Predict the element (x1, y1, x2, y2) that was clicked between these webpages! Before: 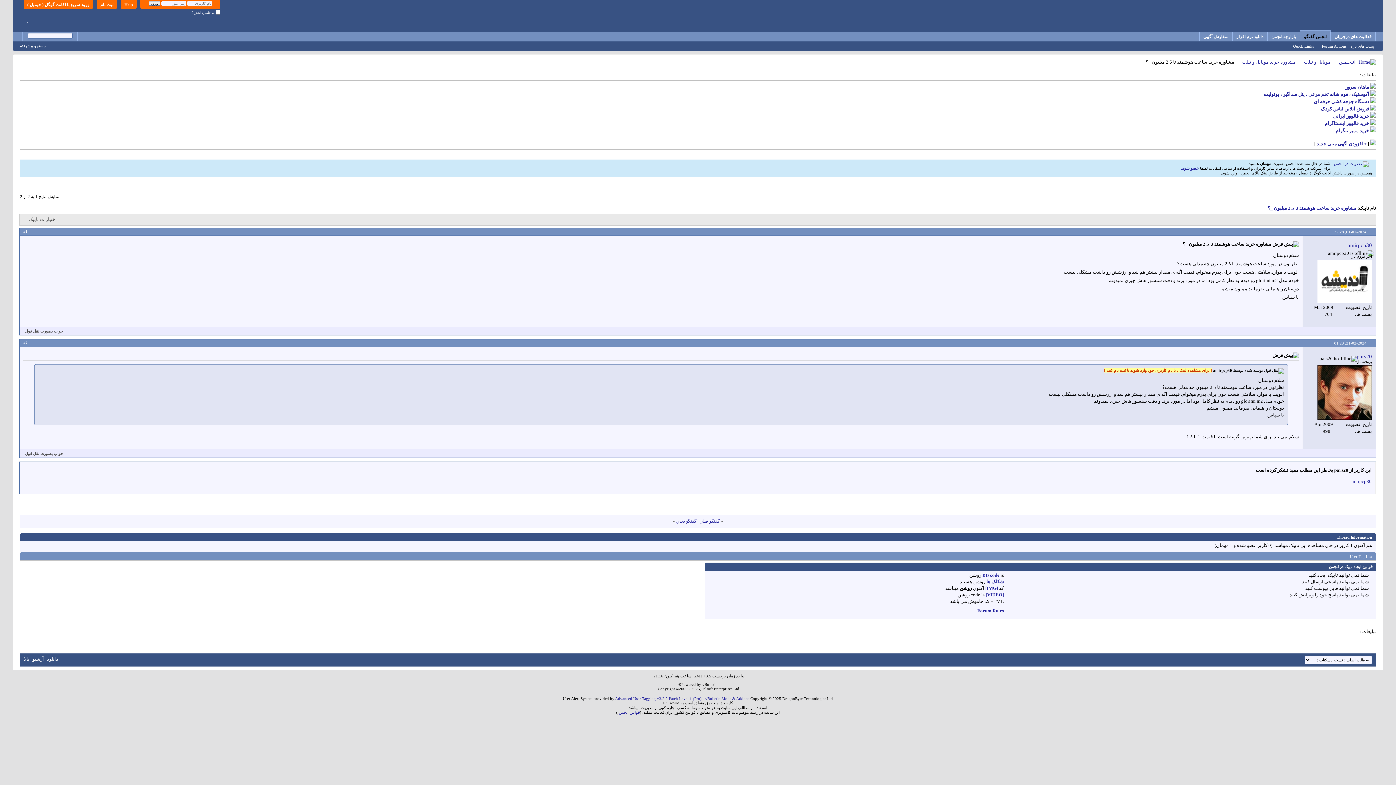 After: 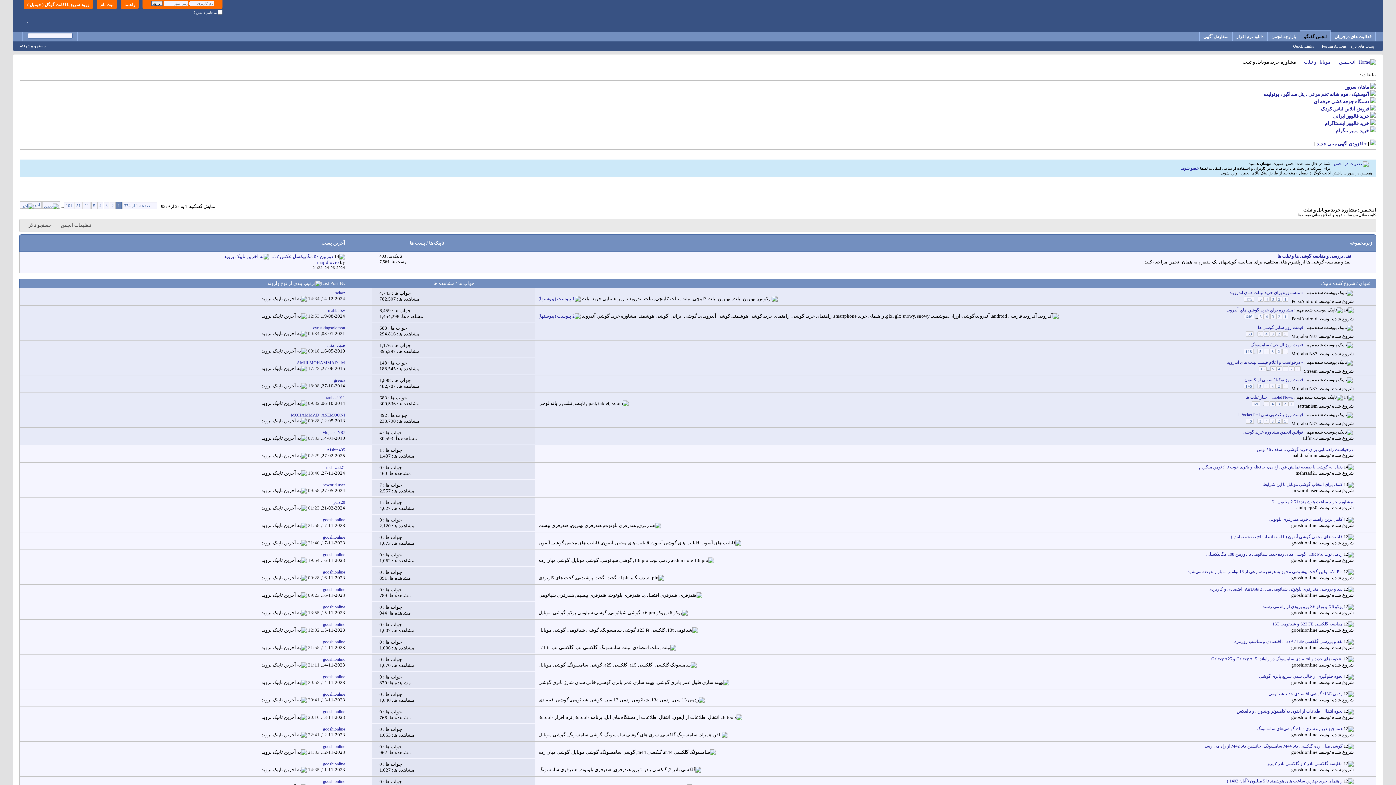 Action: label: مشاوره خرید موبایل و تبلت bbox: (1240, 58, 1297, 66)